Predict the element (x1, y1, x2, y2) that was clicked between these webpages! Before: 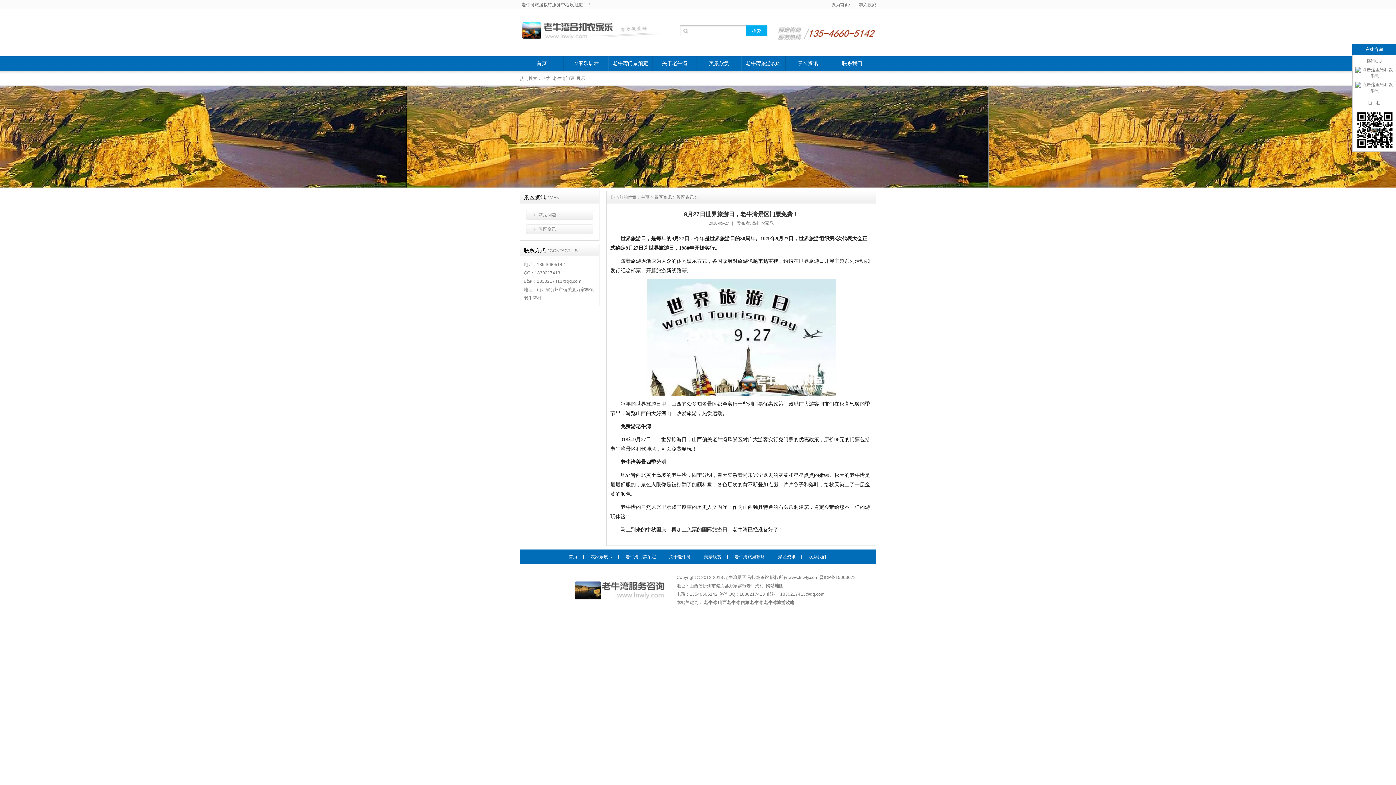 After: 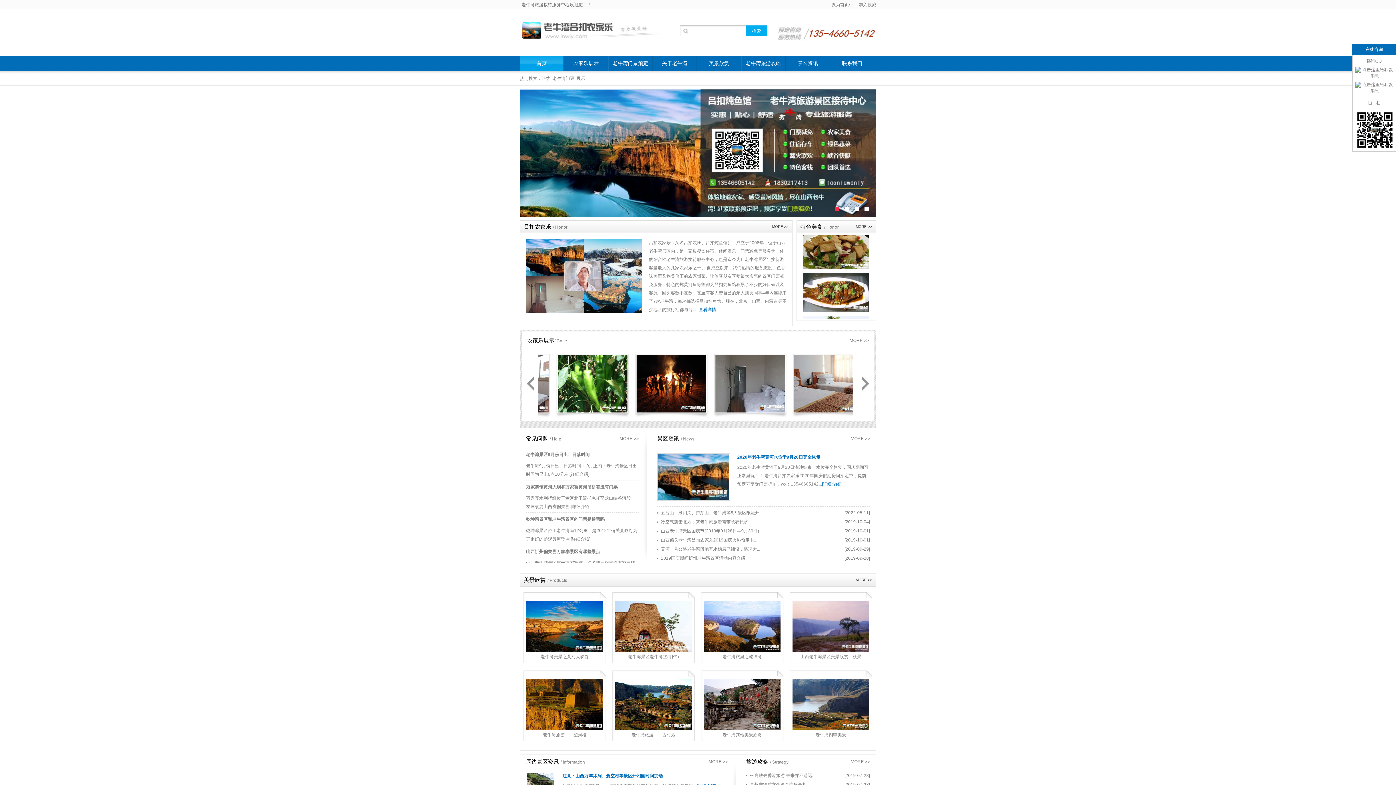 Action: bbox: (641, 194, 649, 200) label: 主页